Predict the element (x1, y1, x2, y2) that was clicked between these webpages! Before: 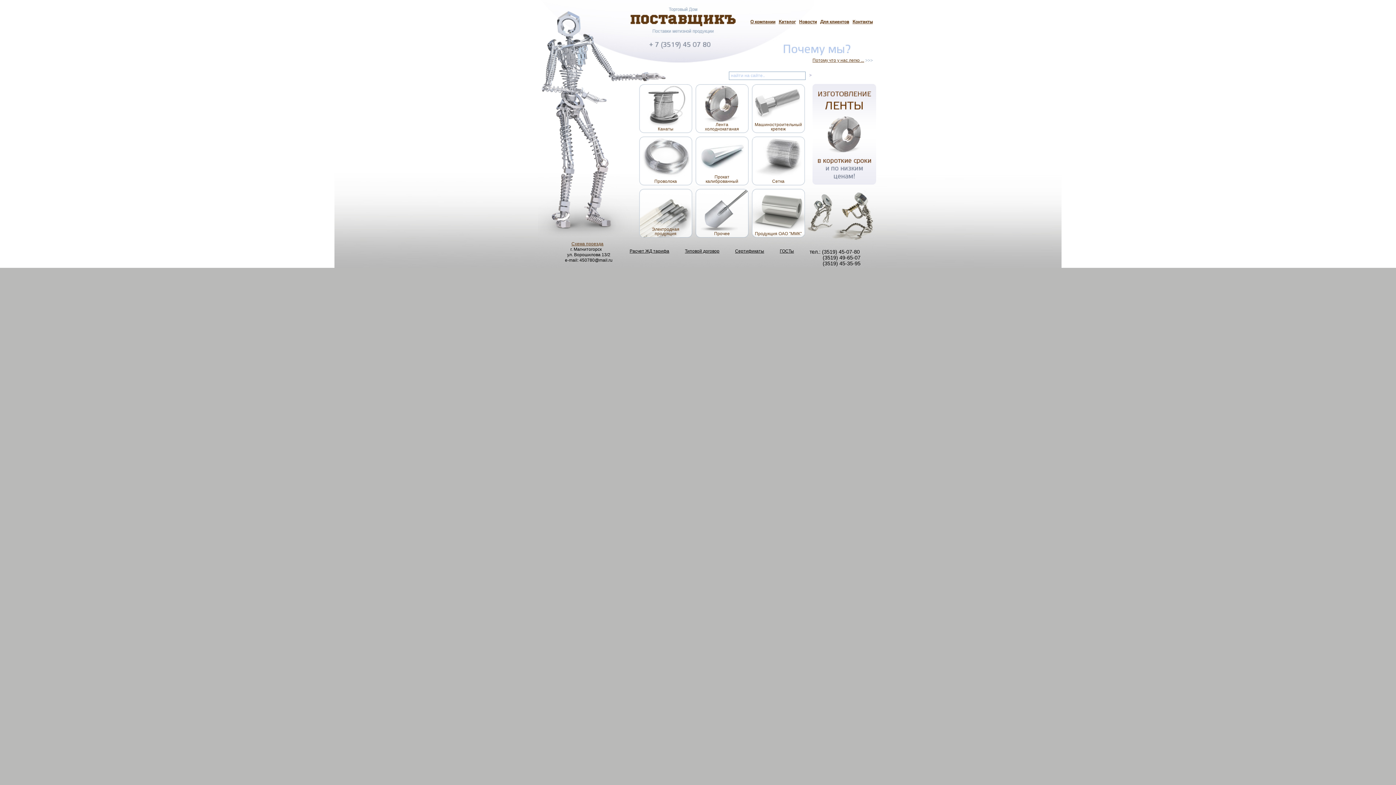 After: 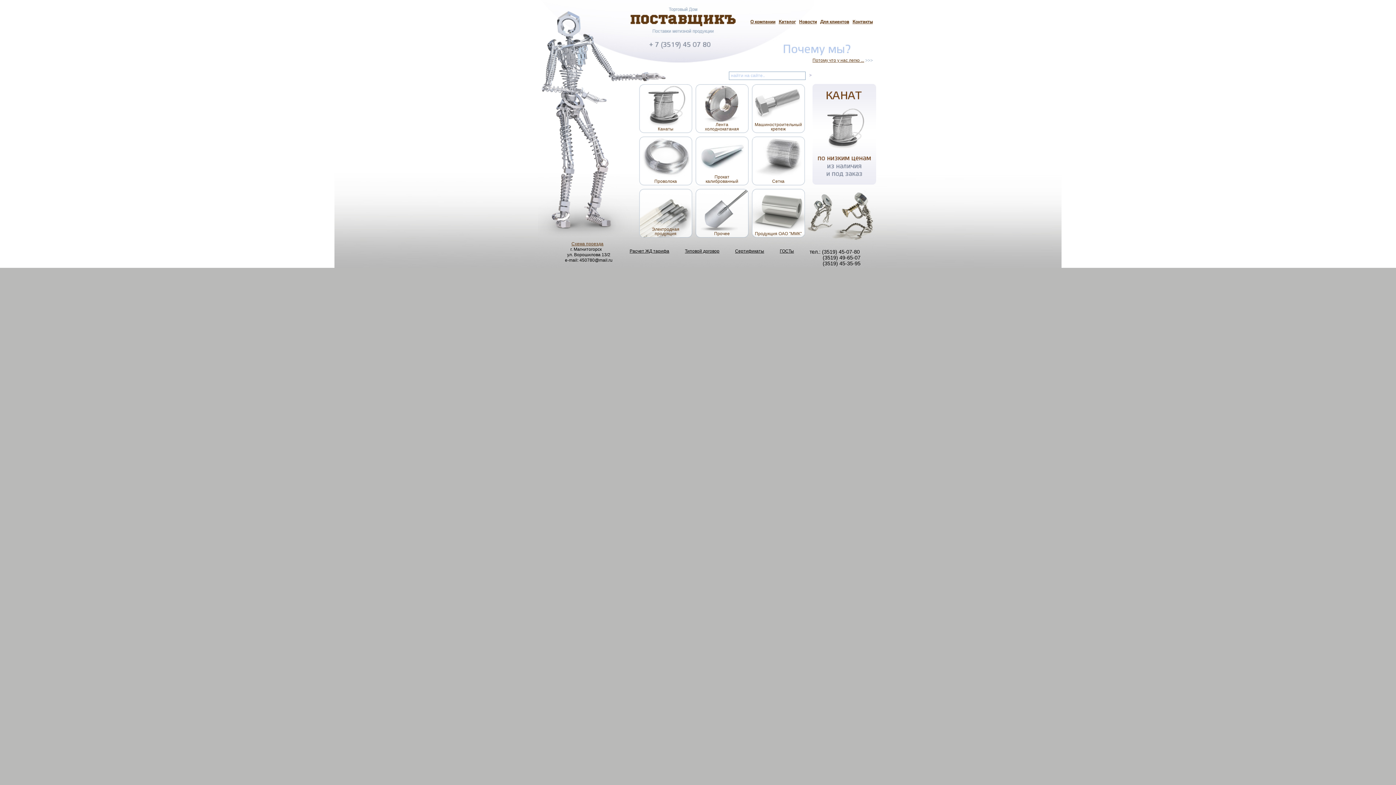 Action: label: Схема проезда bbox: (571, 241, 603, 246)